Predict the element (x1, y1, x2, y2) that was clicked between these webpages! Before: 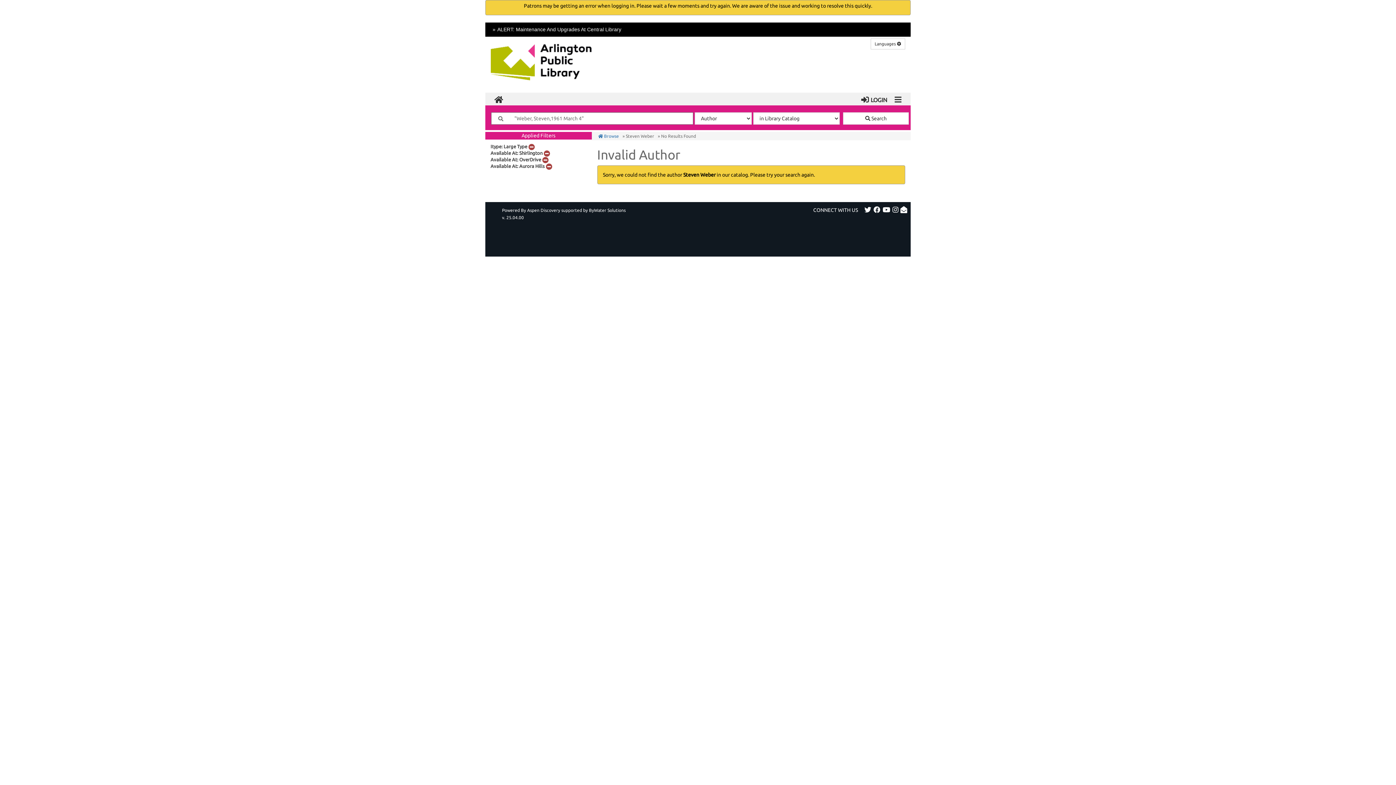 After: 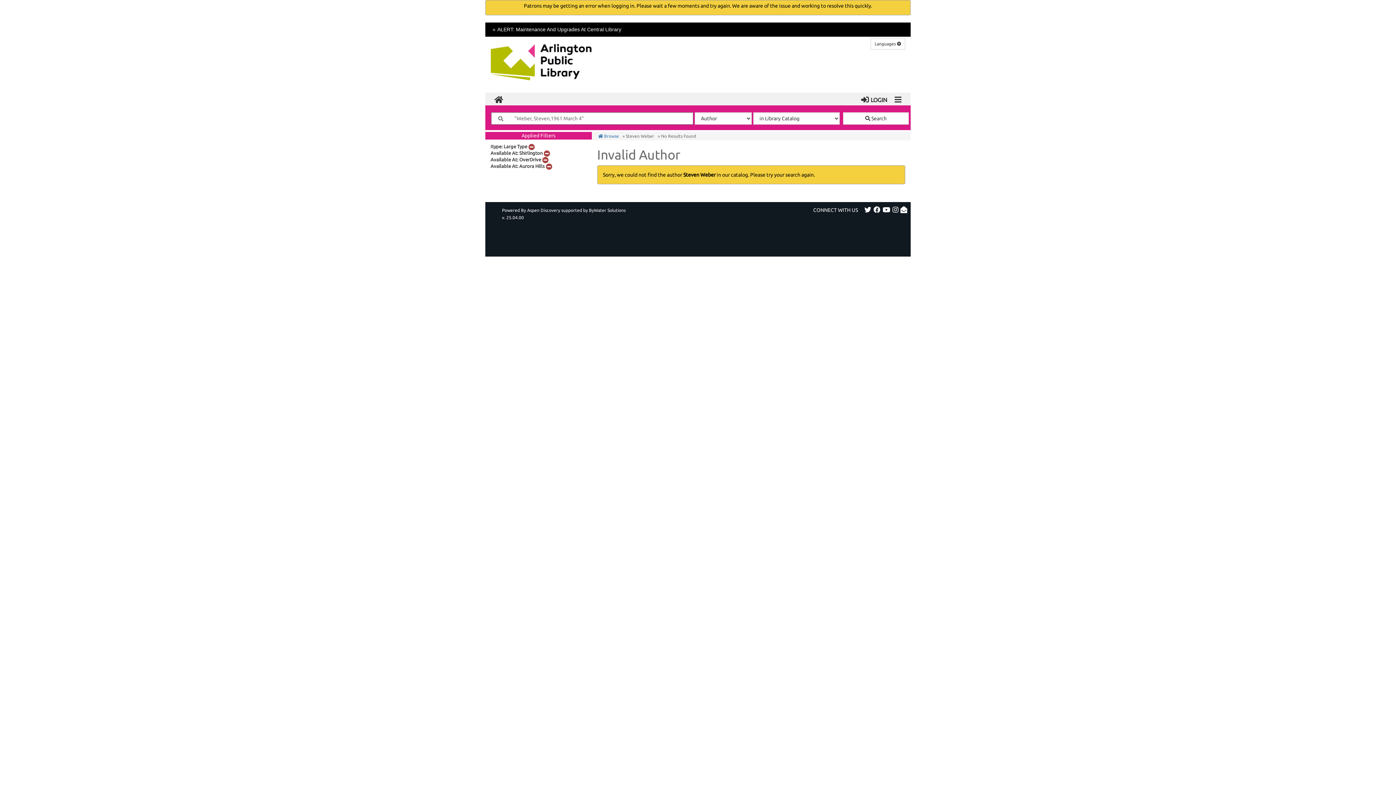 Action: bbox: (891, 207, 899, 212) label: Follow us on Instagram (opens in a new window)